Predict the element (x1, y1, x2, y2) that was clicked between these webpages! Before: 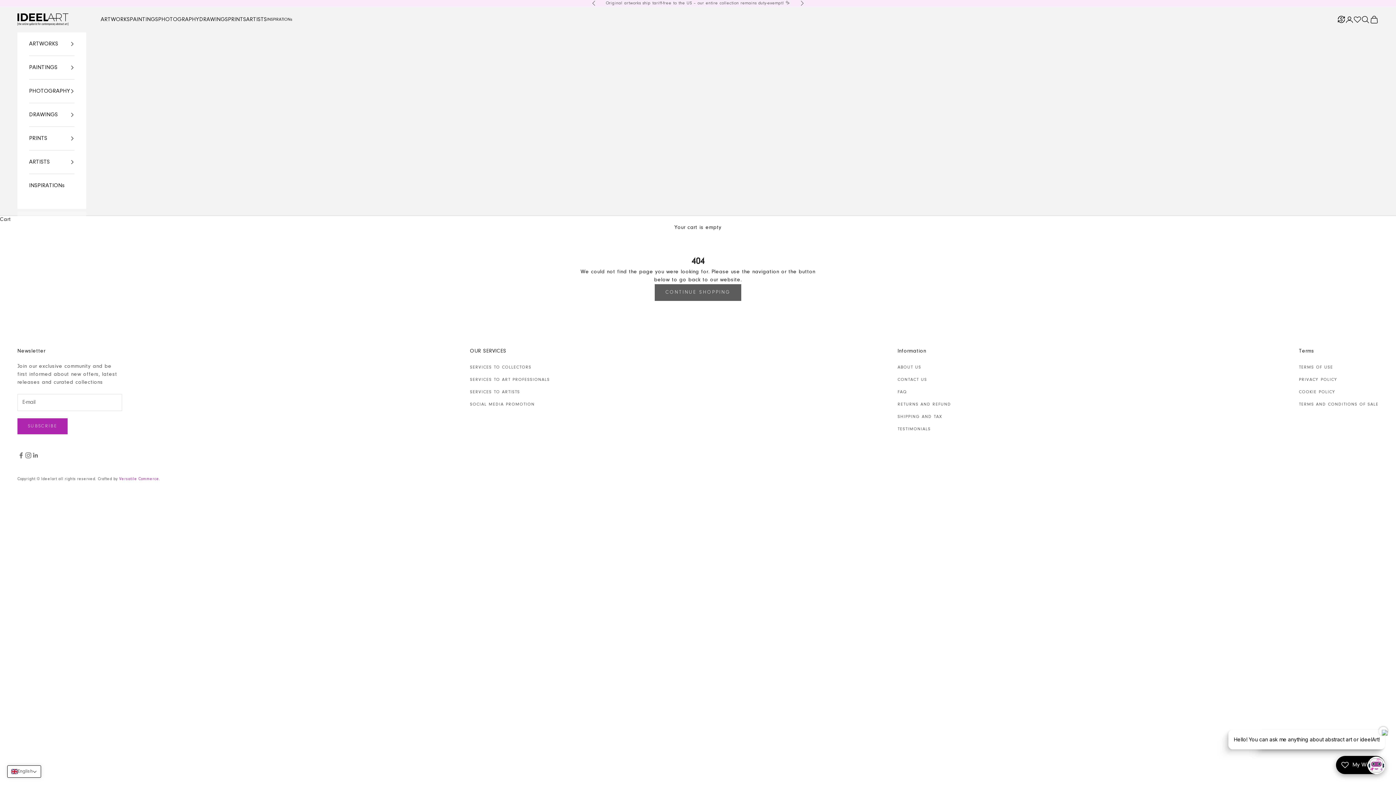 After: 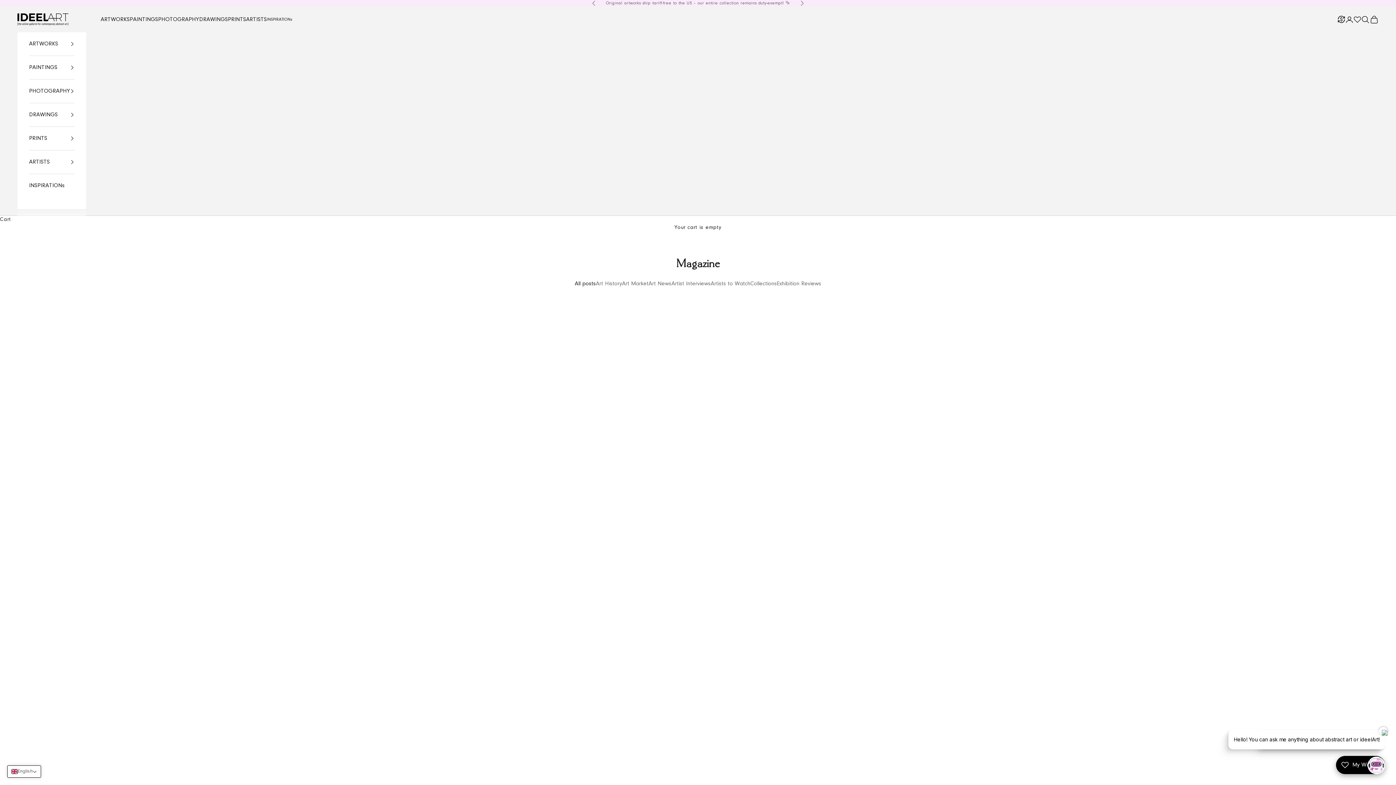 Action: label: INSPIRATIONs bbox: (266, 16, 292, 22)